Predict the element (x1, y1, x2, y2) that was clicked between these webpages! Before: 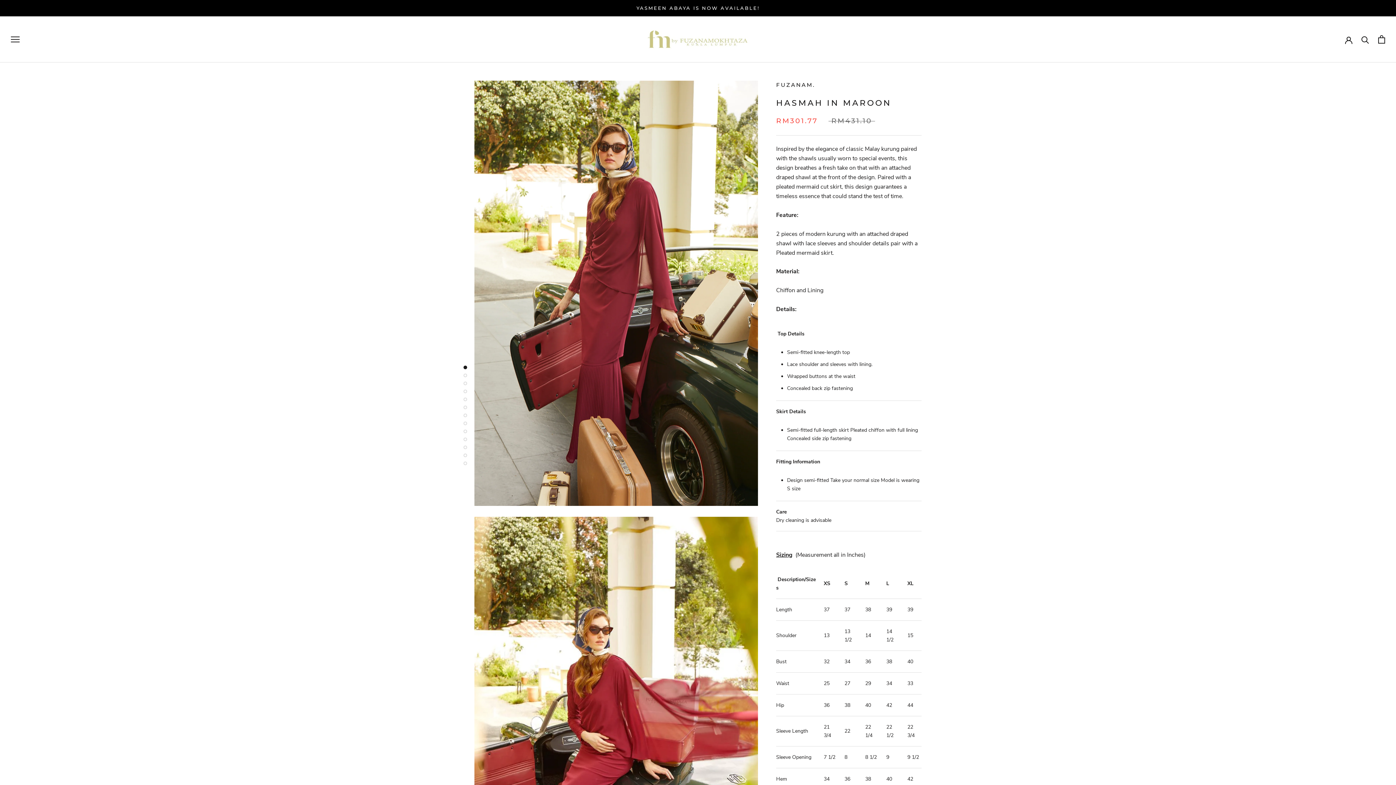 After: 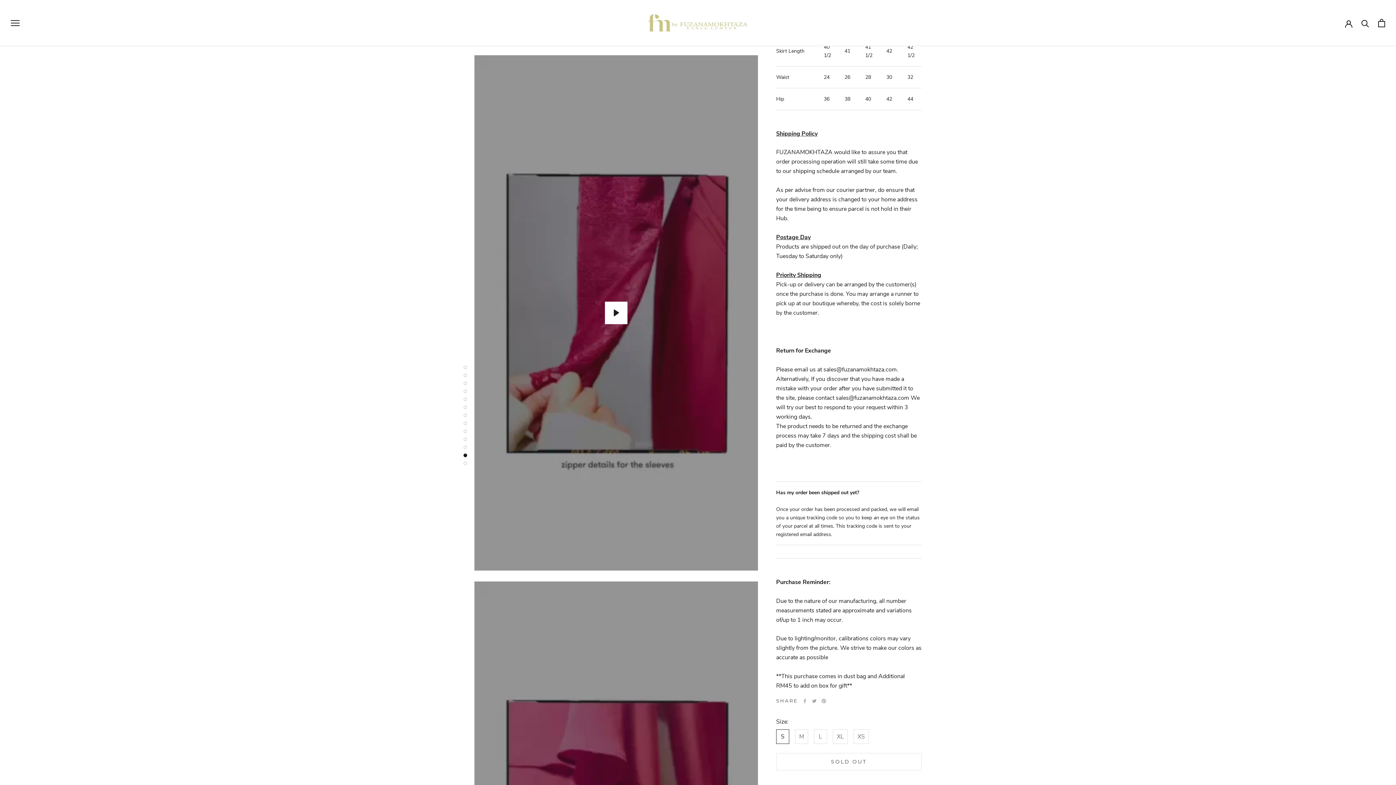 Action: bbox: (463, 454, 467, 457)